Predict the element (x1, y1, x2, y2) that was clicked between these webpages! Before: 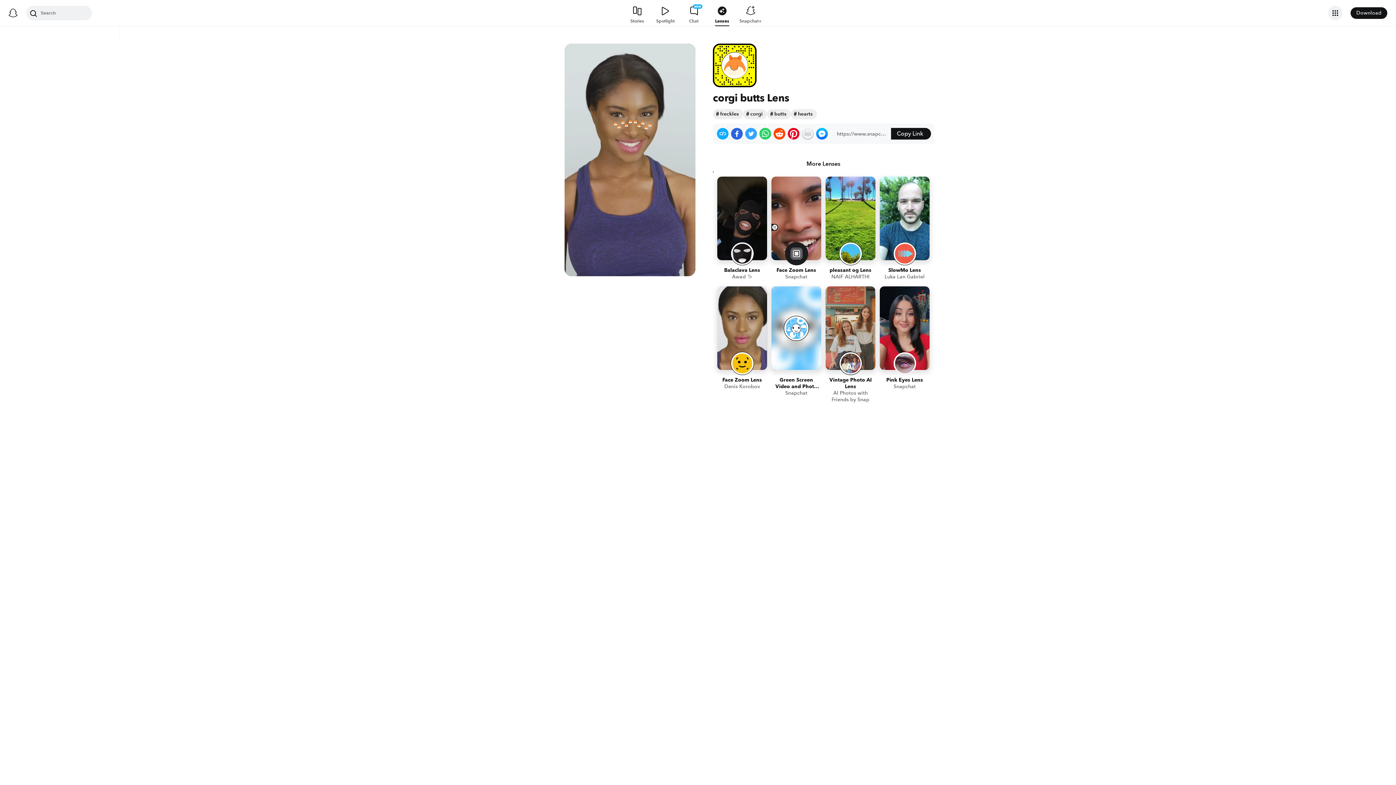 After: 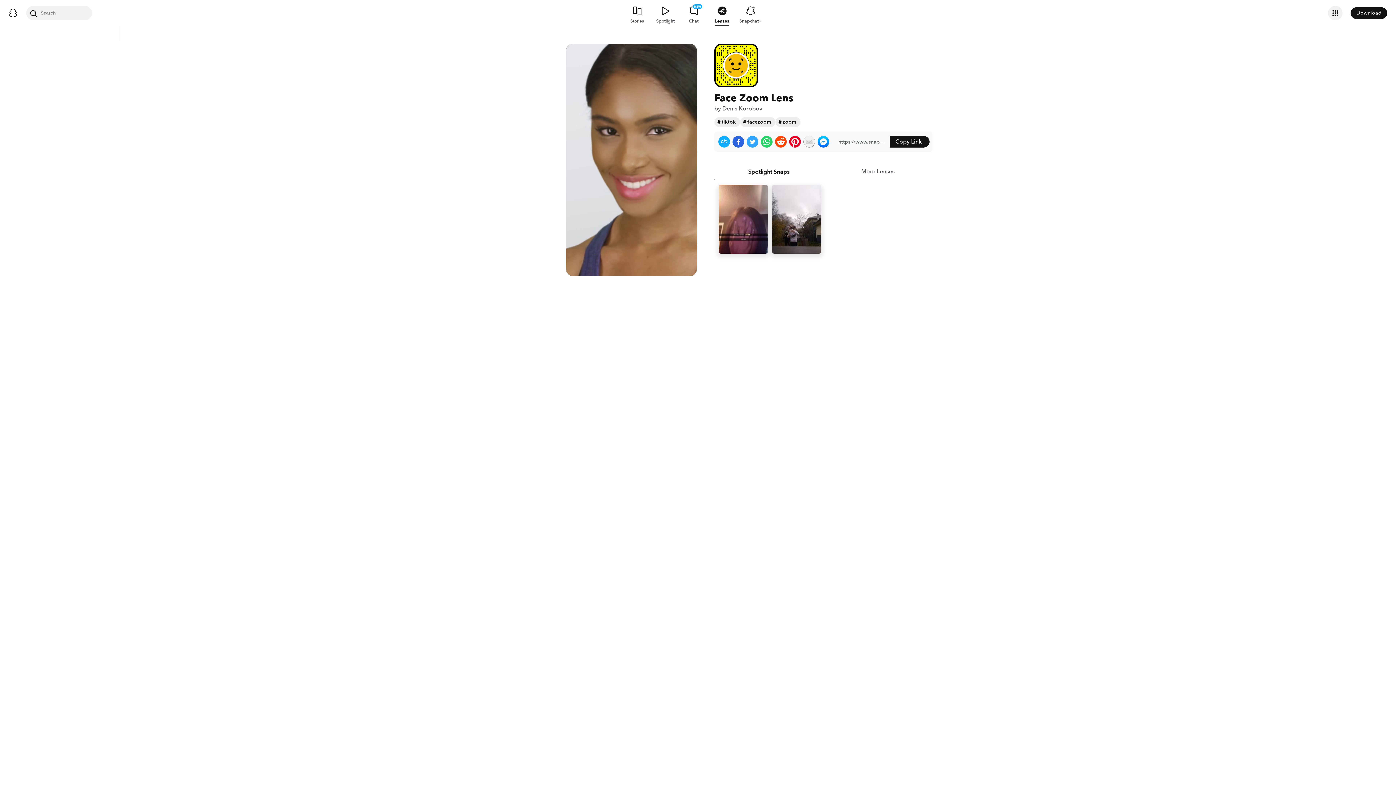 Action: label: Face Zoom Lens
Denis Korobov bbox: (717, 286, 767, 405)